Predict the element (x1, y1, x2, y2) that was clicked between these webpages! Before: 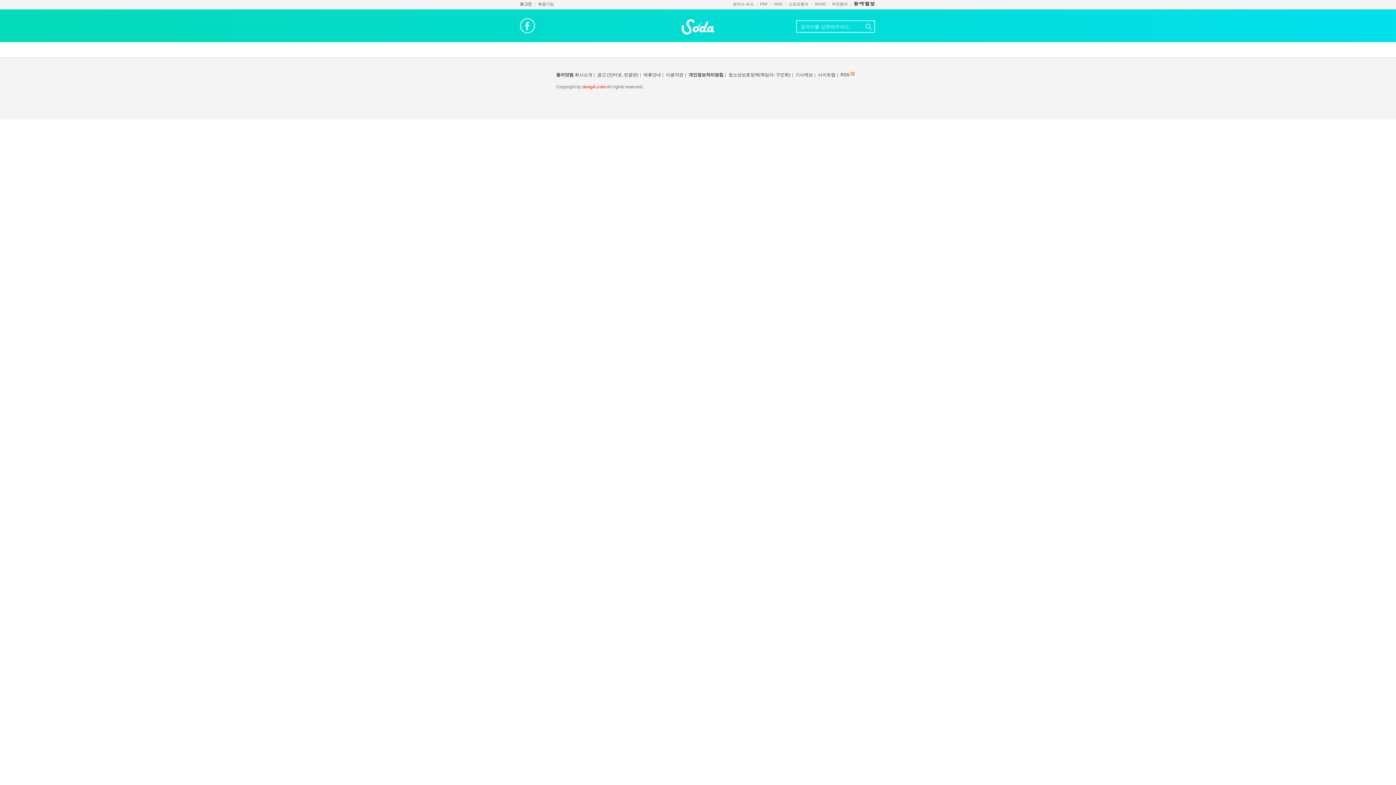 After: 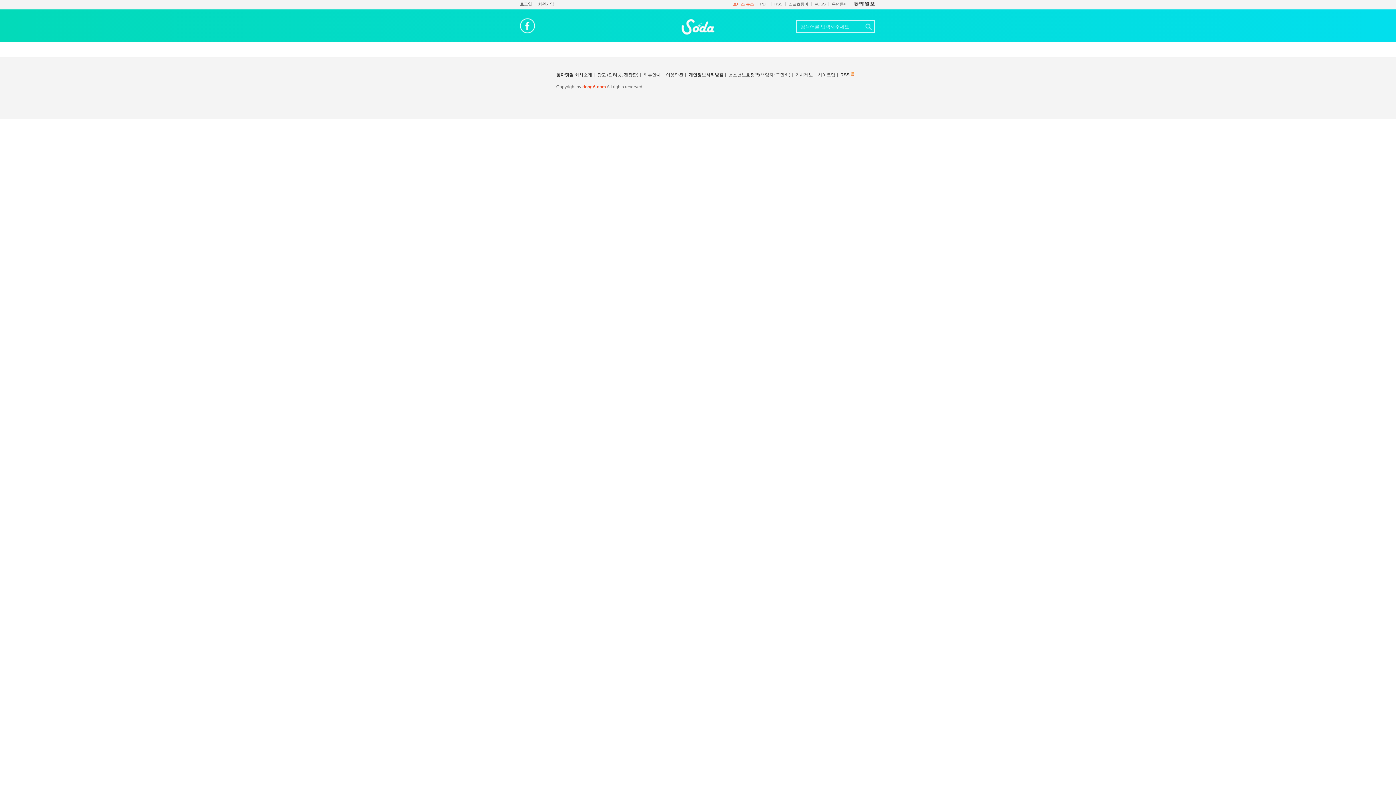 Action: label: 보이스 뉴스 bbox: (733, 1, 754, 6)